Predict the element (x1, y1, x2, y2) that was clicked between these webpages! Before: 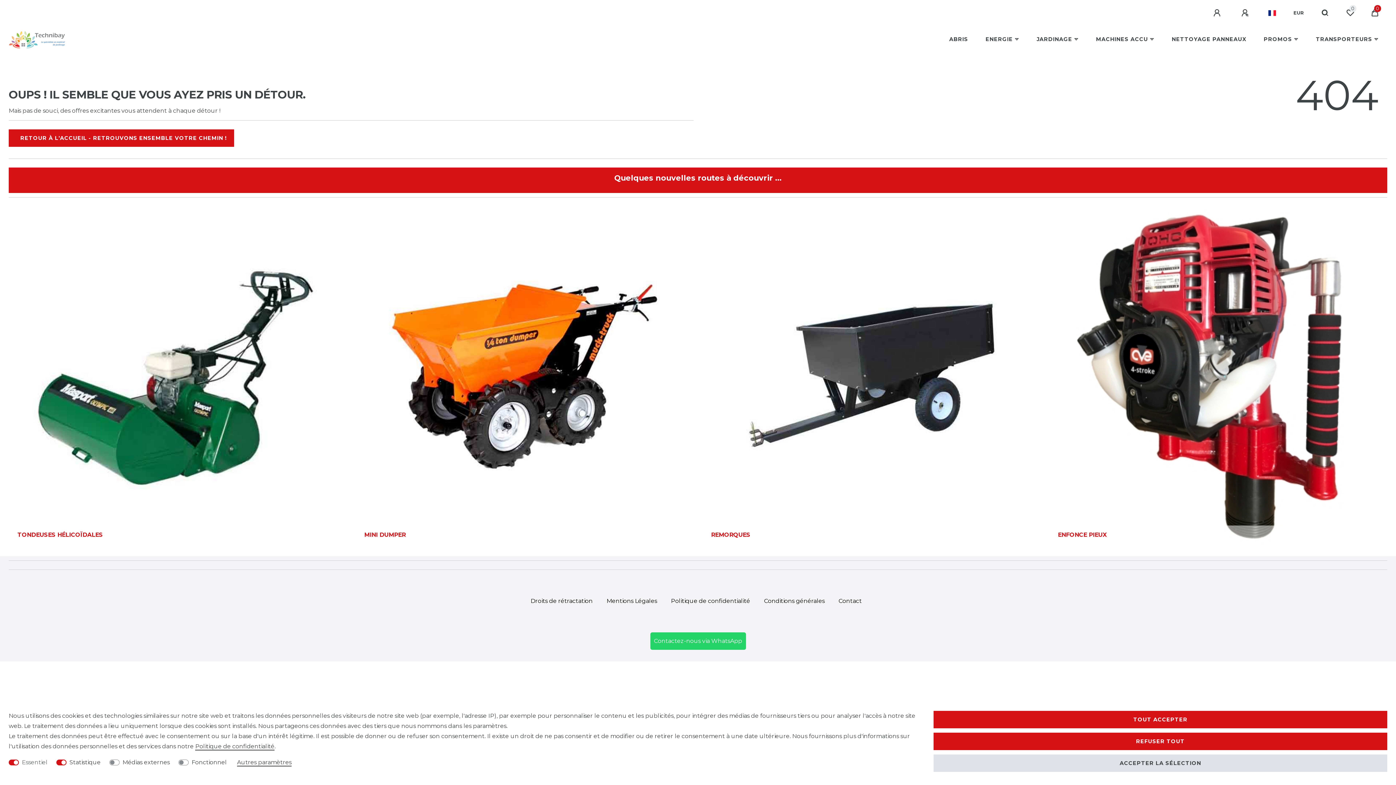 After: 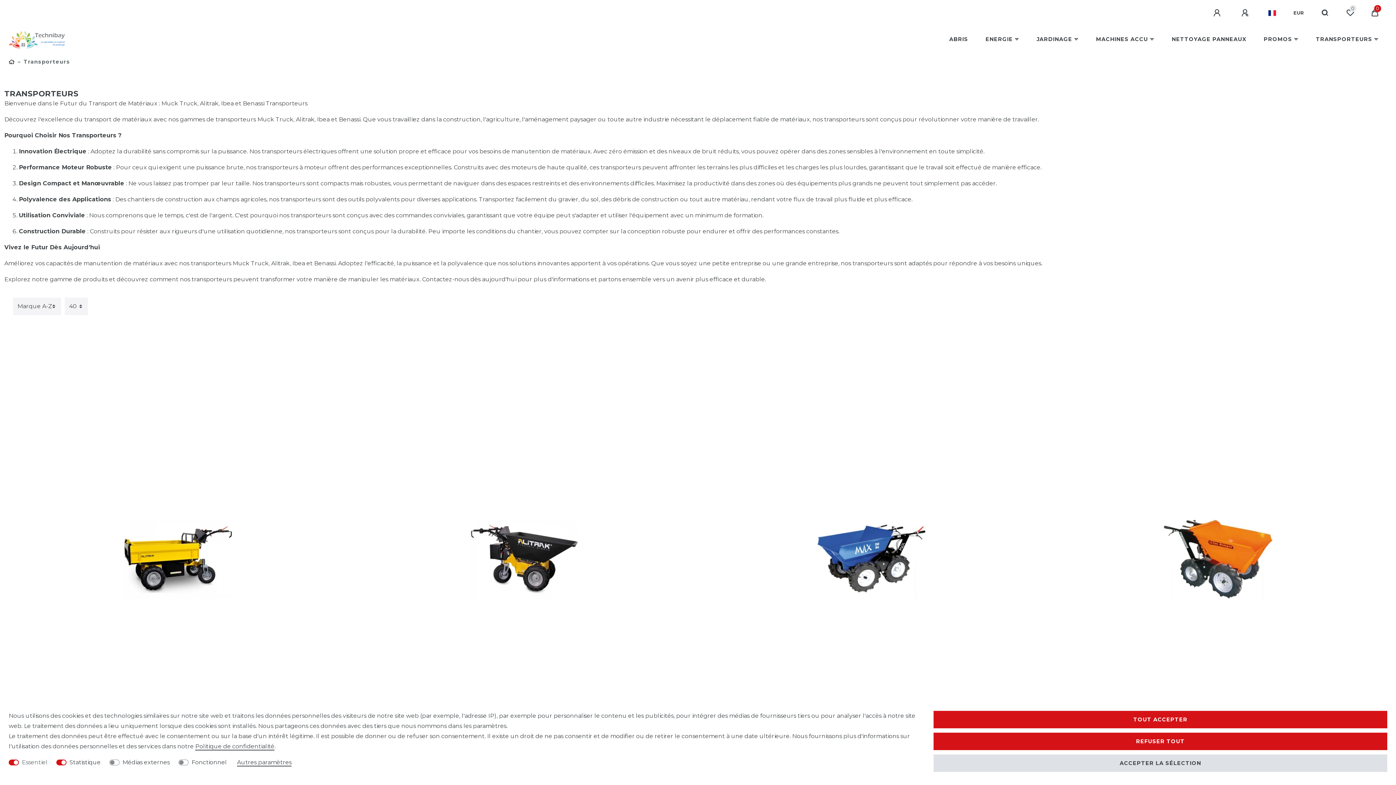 Action: bbox: (1307, 26, 1387, 52) label: TRANSPORTEURS